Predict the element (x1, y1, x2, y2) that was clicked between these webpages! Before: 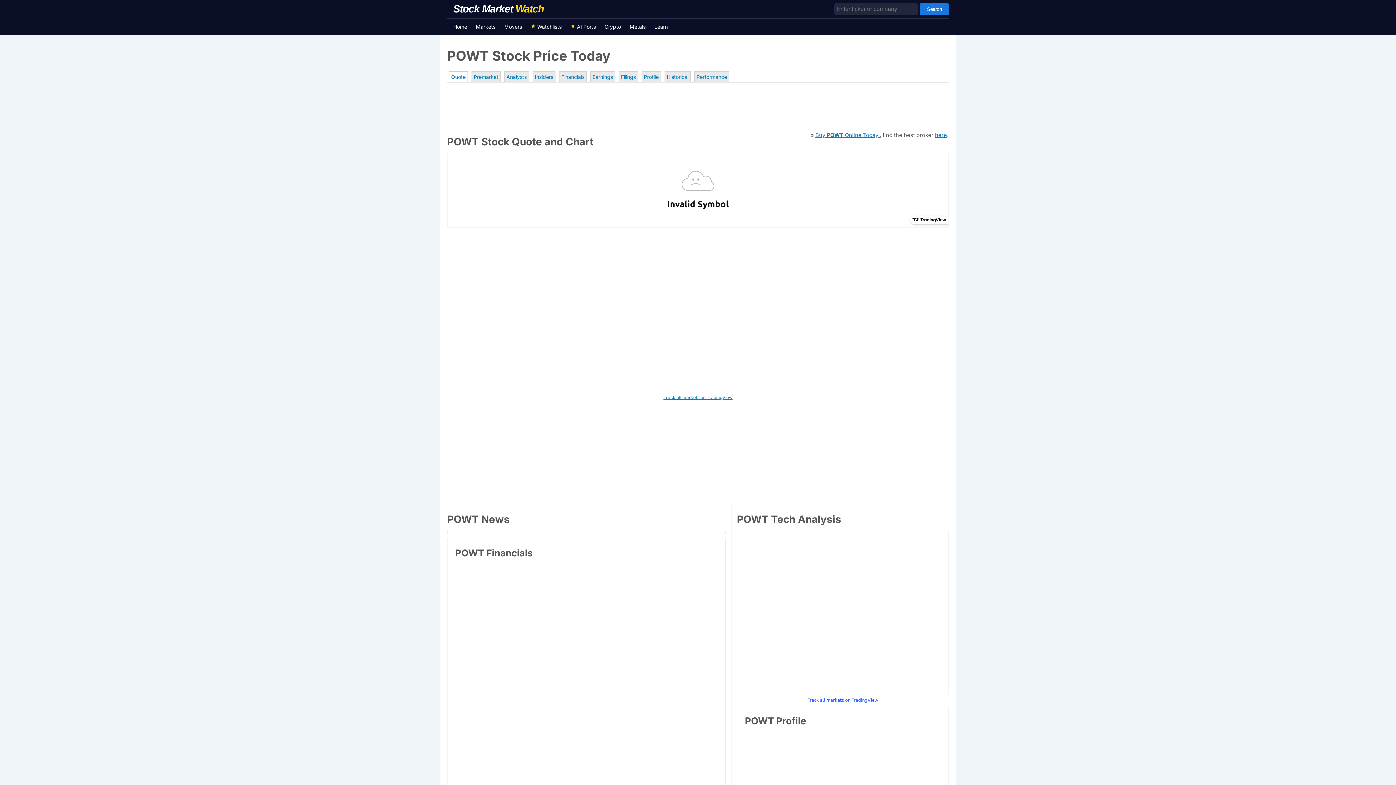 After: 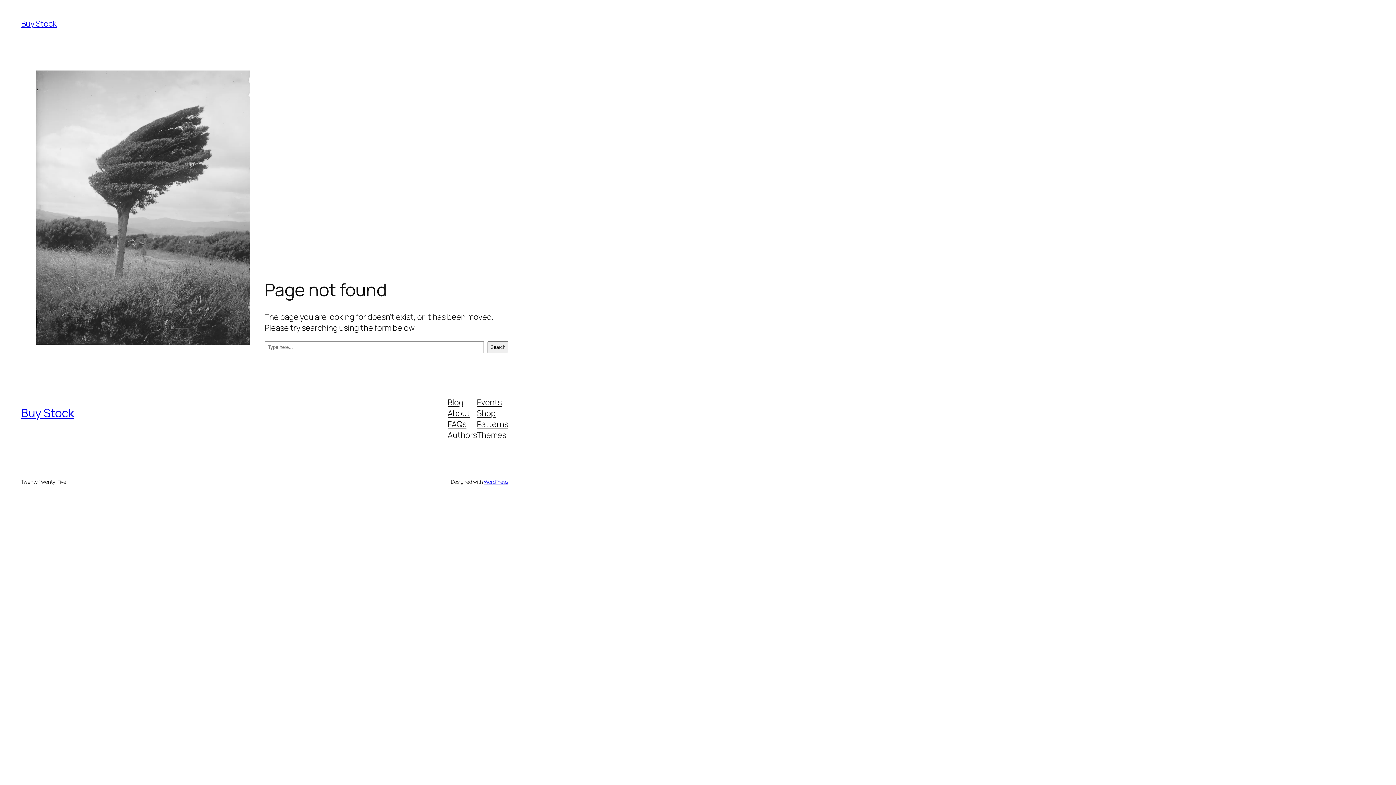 Action: label: Buy POWT Online Today! bbox: (815, 132, 880, 138)